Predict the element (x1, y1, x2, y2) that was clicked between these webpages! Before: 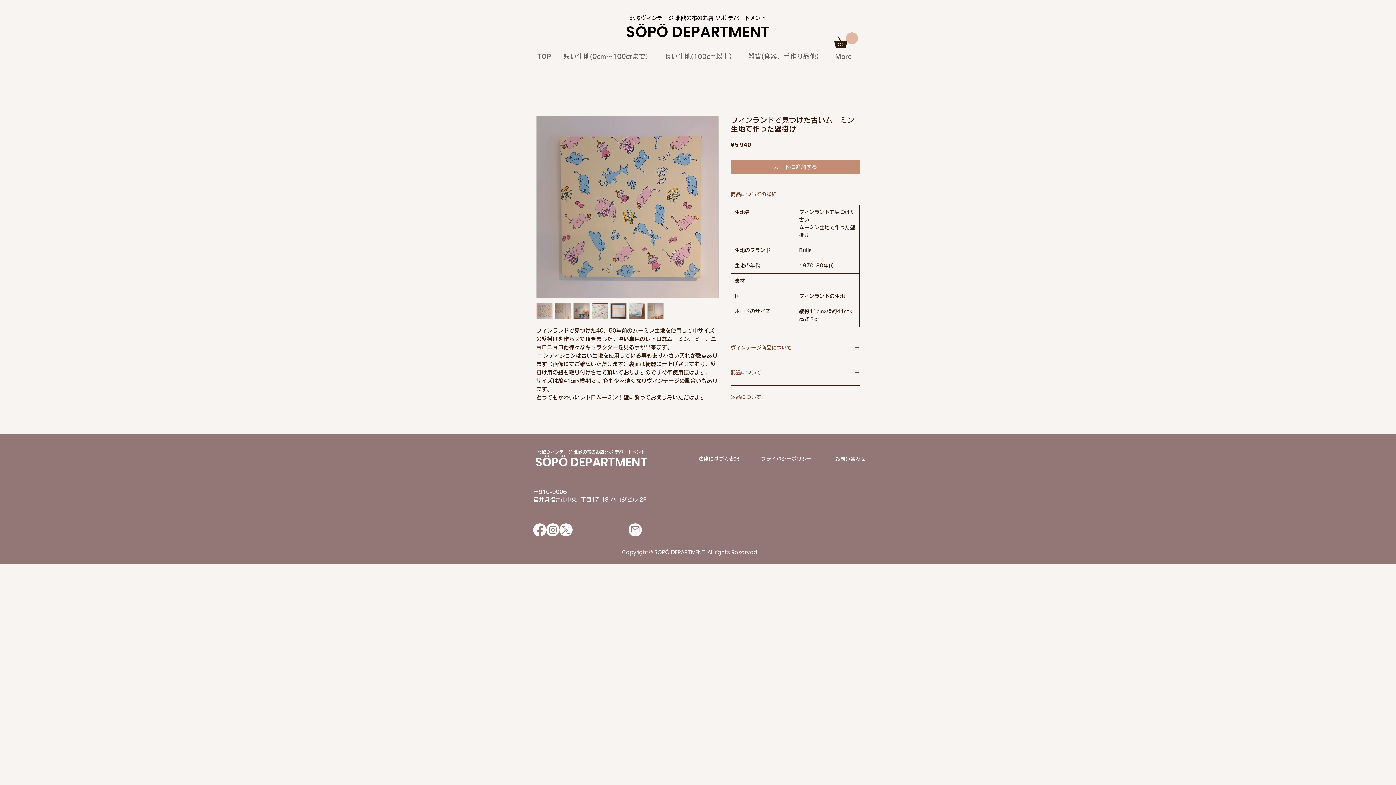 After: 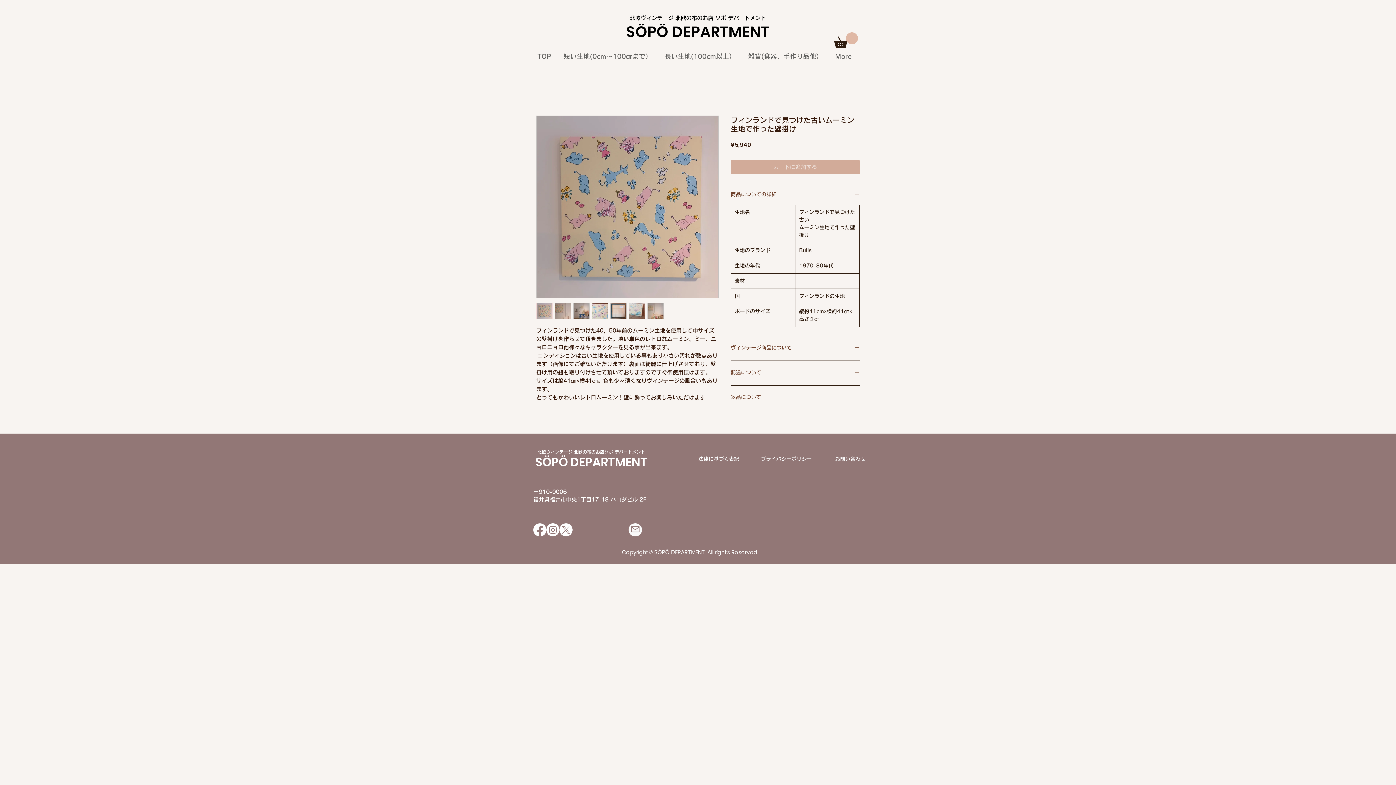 Action: bbox: (730, 160, 860, 174) label: カートに追加する